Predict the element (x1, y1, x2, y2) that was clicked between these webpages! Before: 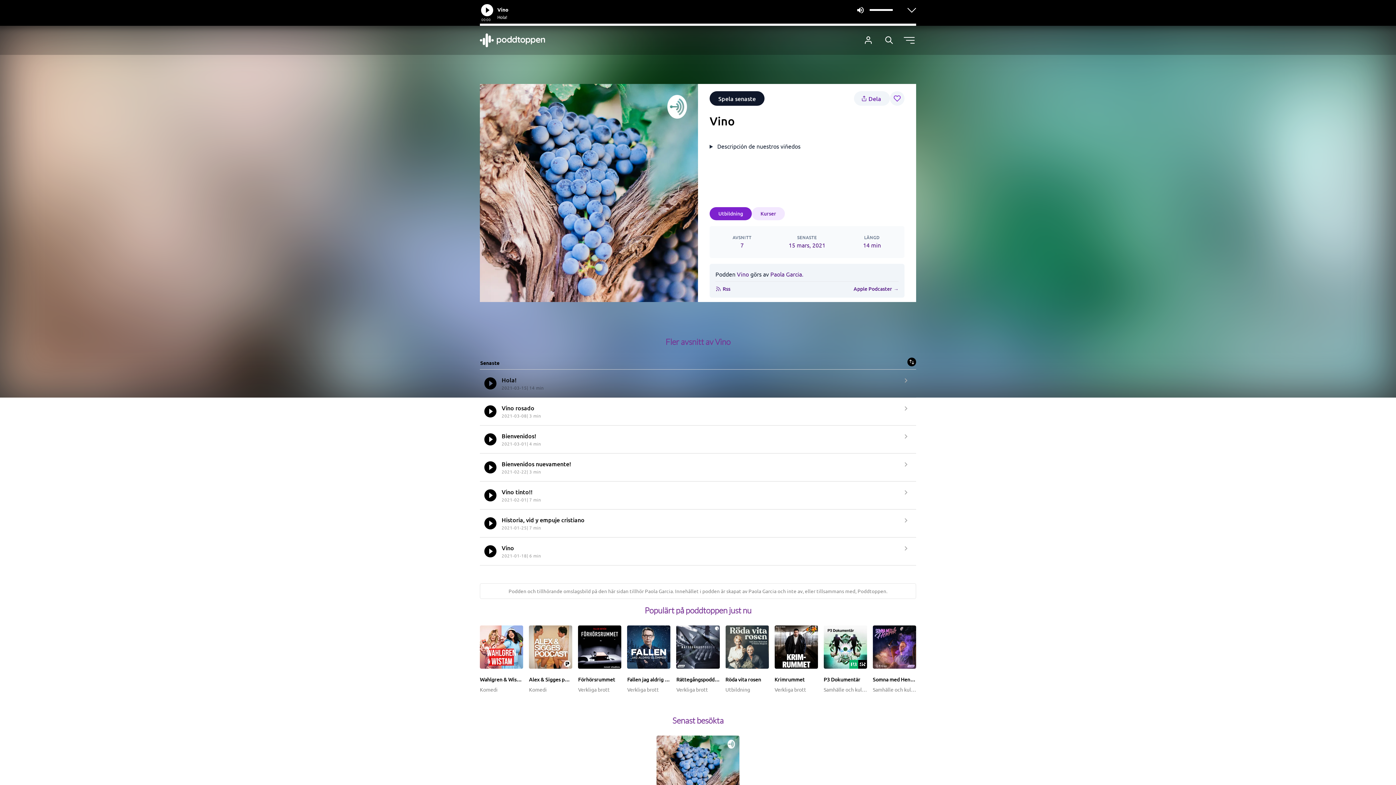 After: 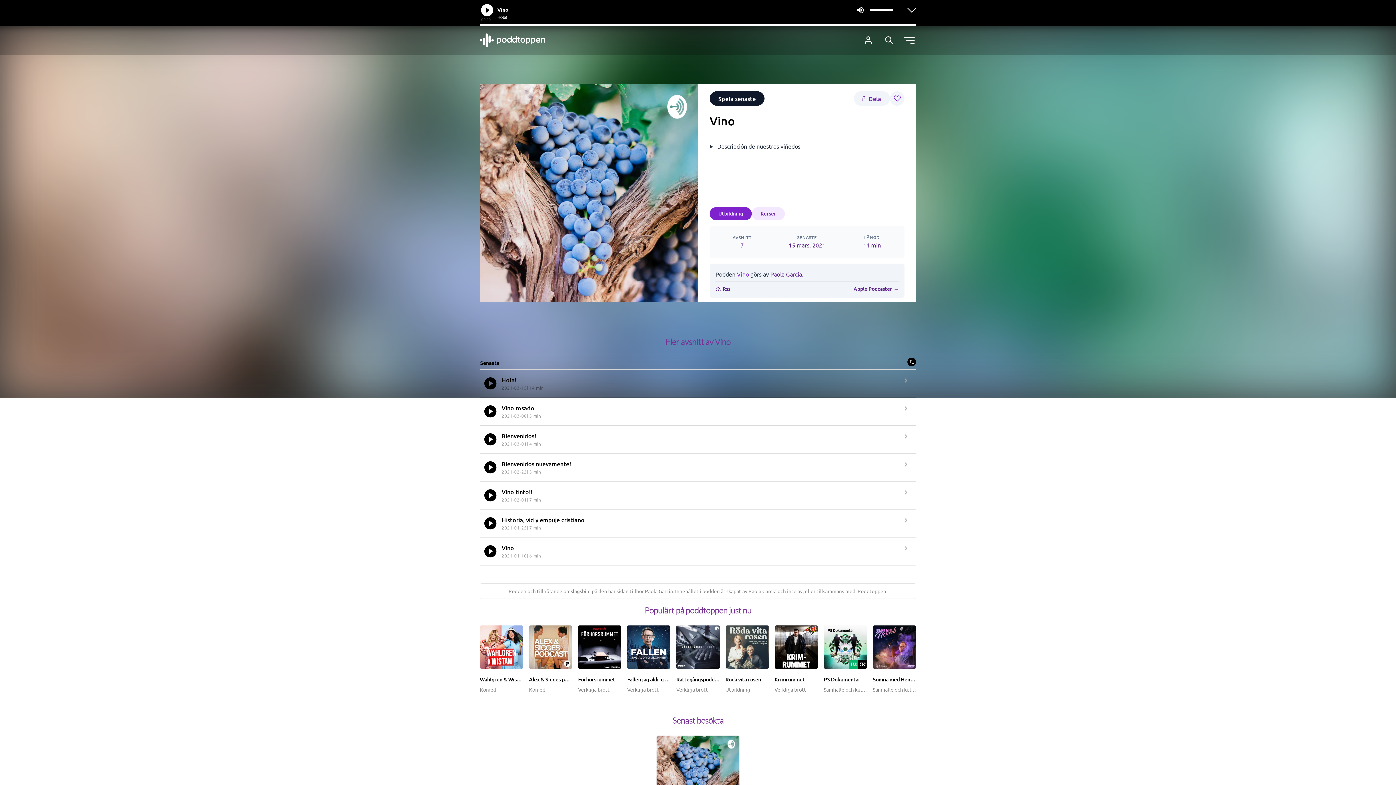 Action: label: Vino bbox: (737, 270, 749, 277)